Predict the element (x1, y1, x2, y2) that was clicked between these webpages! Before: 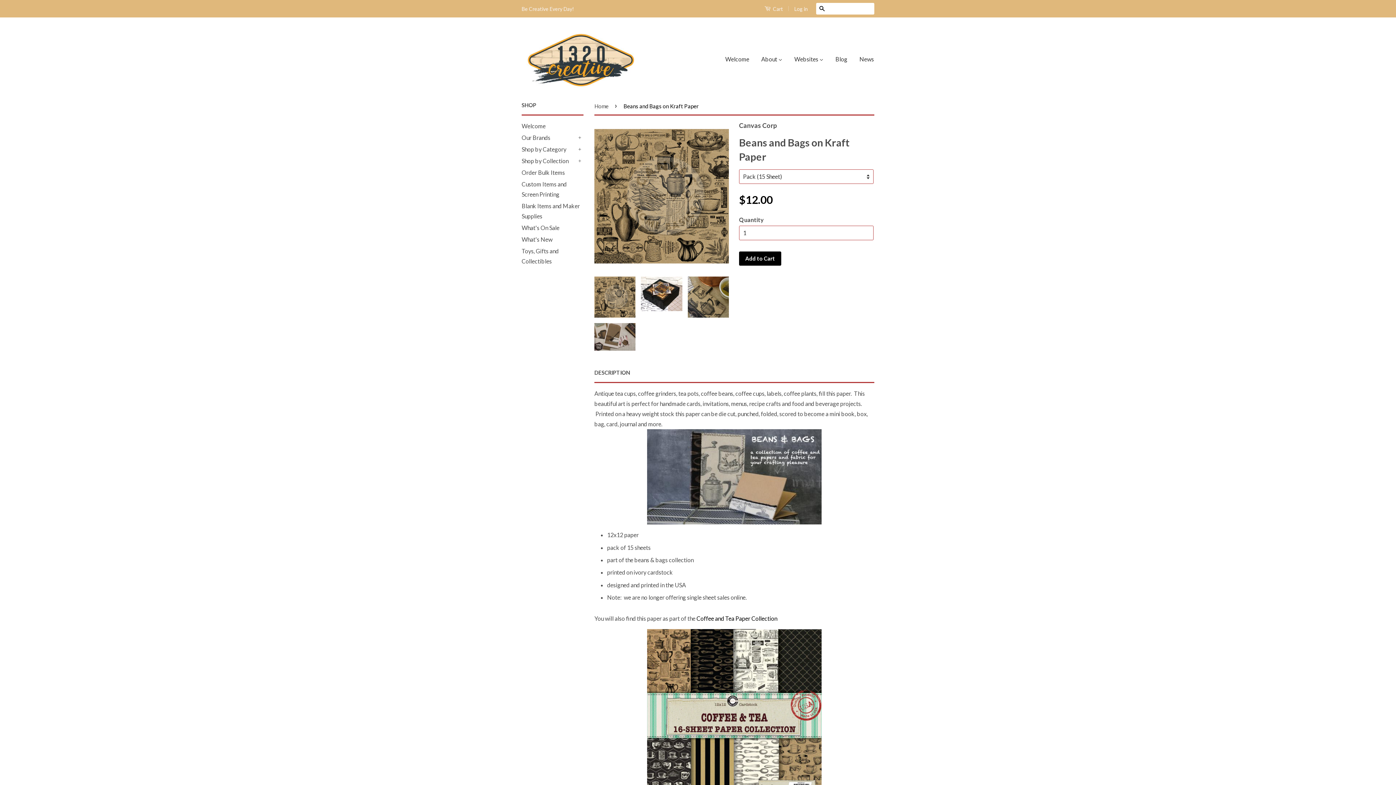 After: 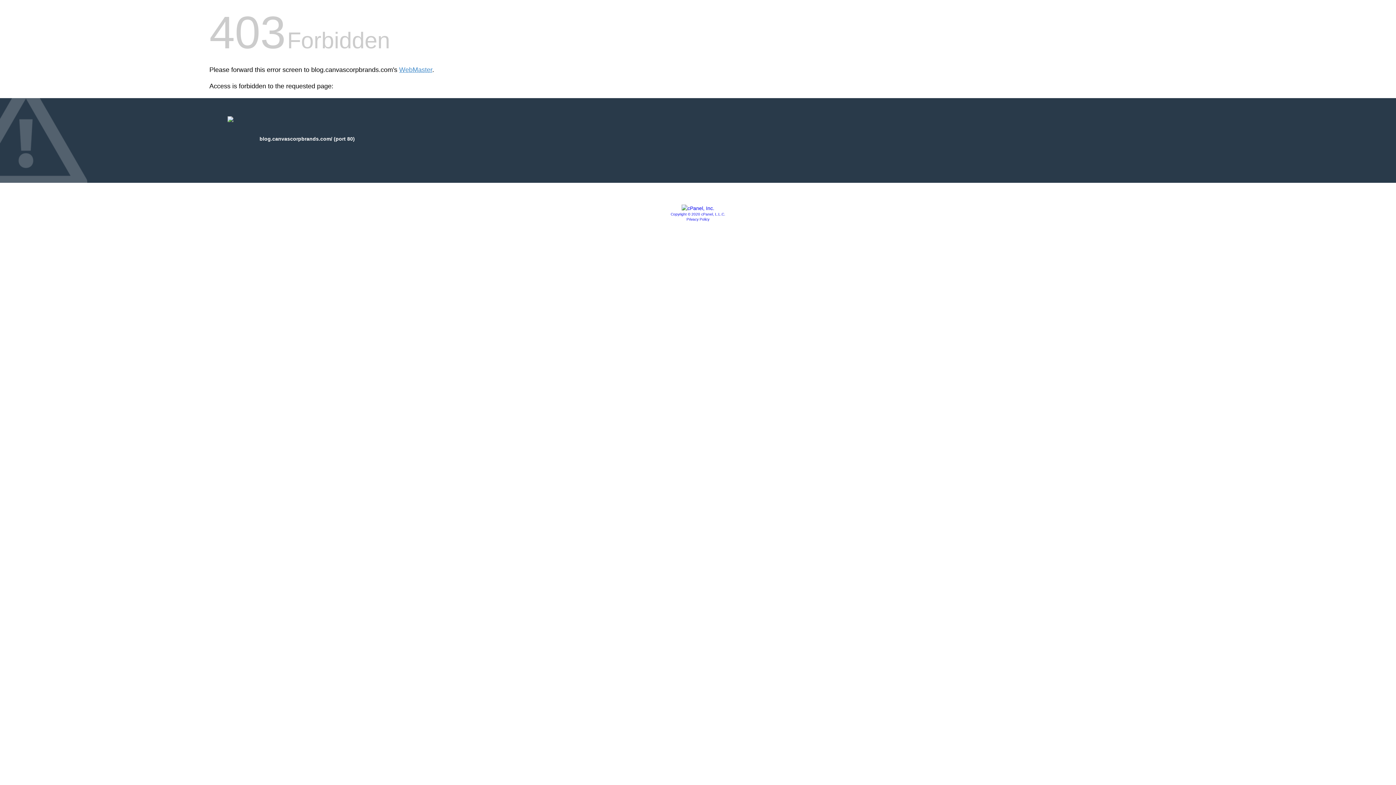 Action: bbox: (830, 48, 853, 69) label: Blog